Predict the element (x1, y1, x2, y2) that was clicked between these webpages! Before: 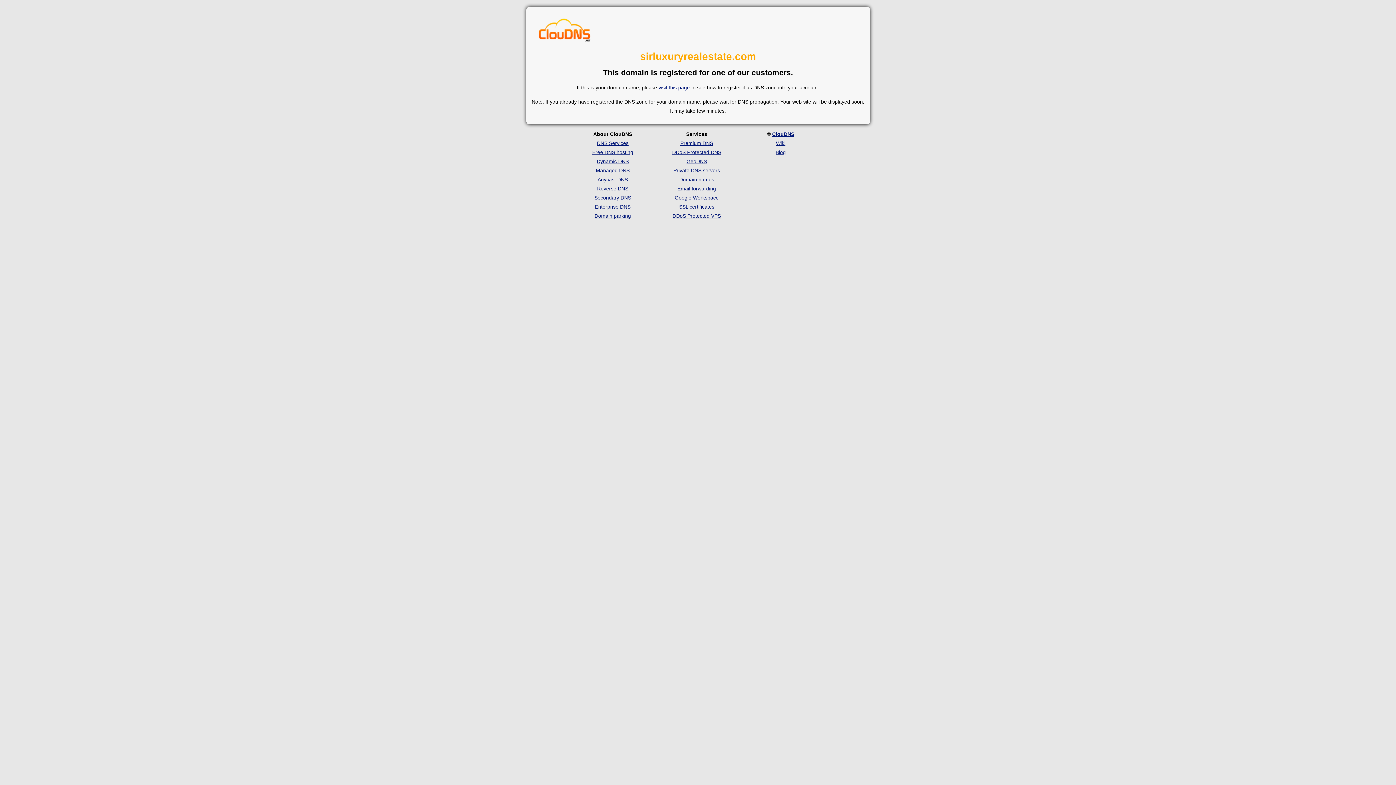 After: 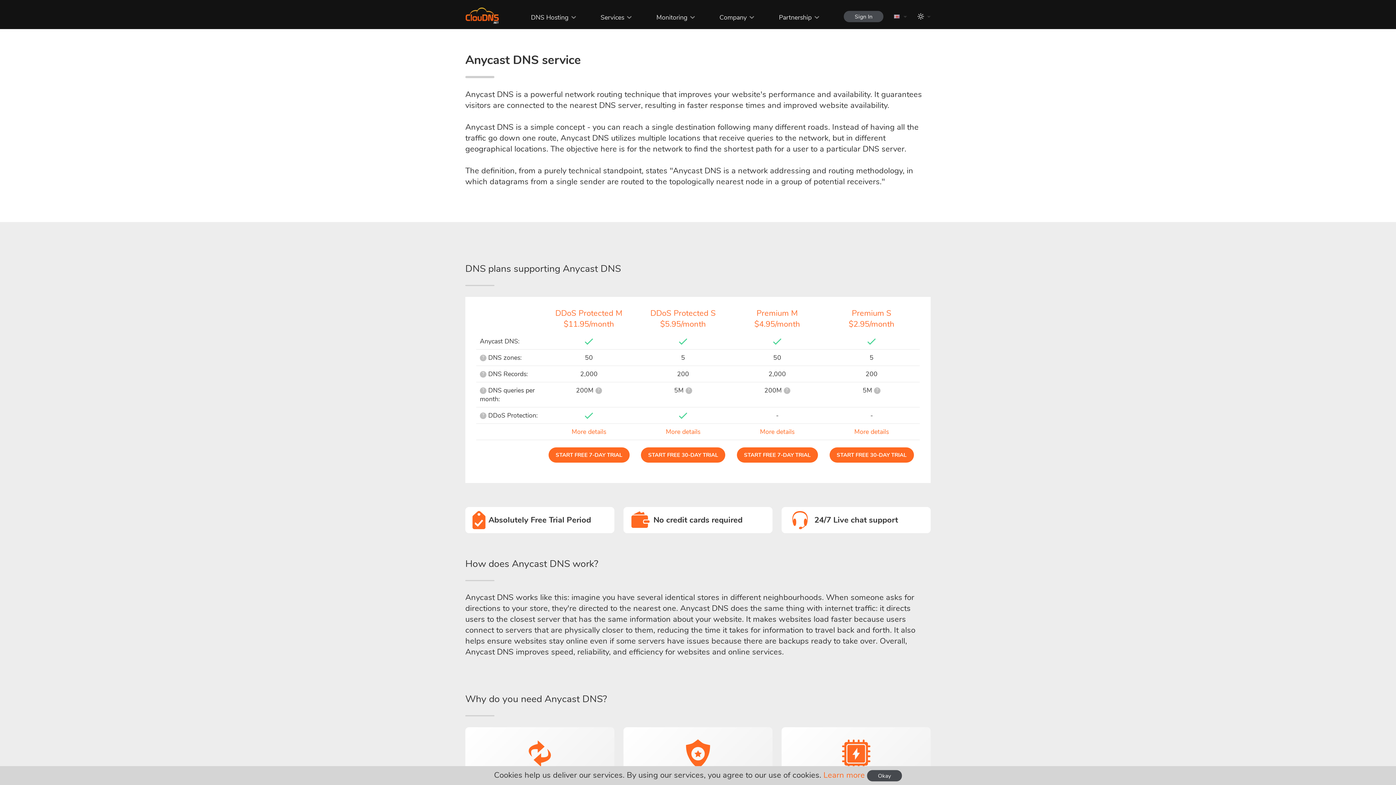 Action: label: Anycast DNS bbox: (597, 176, 628, 182)